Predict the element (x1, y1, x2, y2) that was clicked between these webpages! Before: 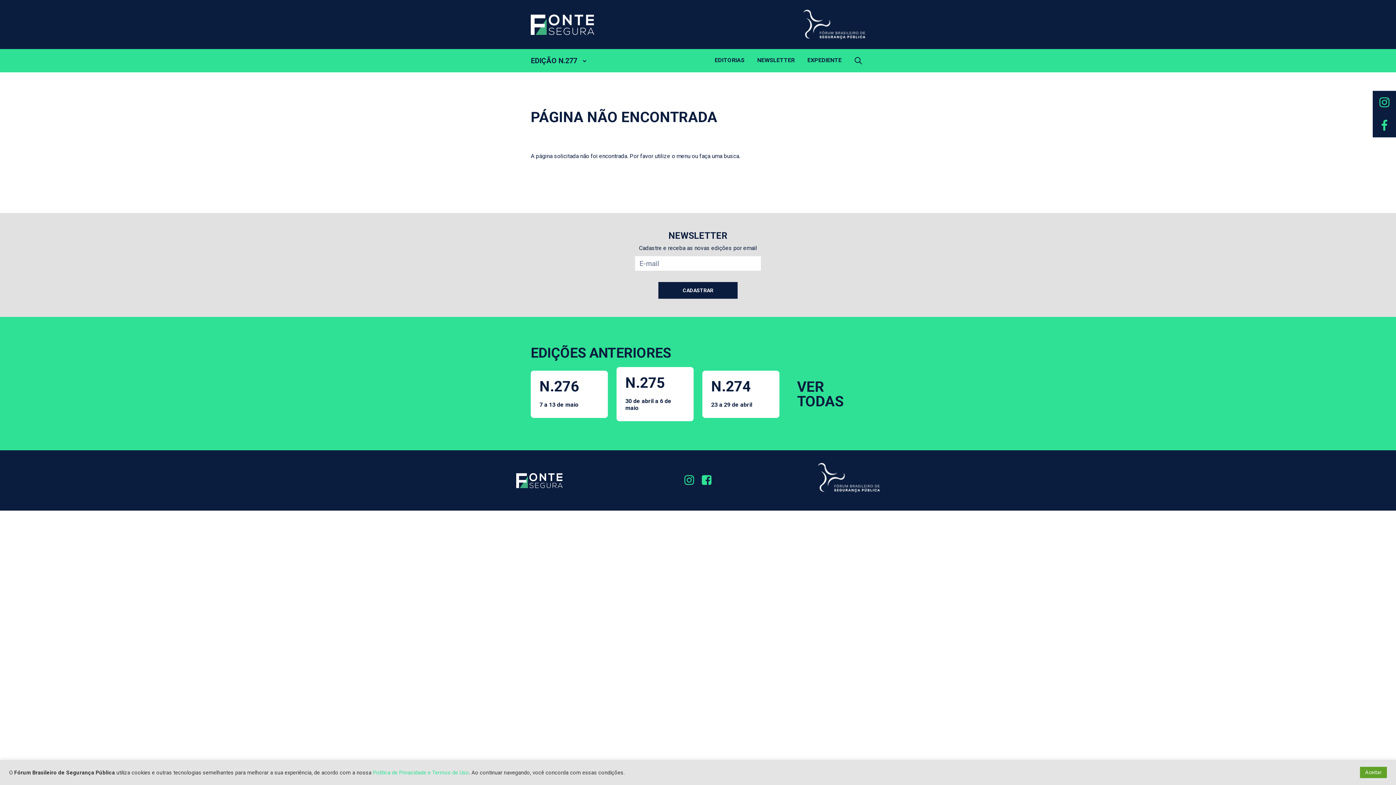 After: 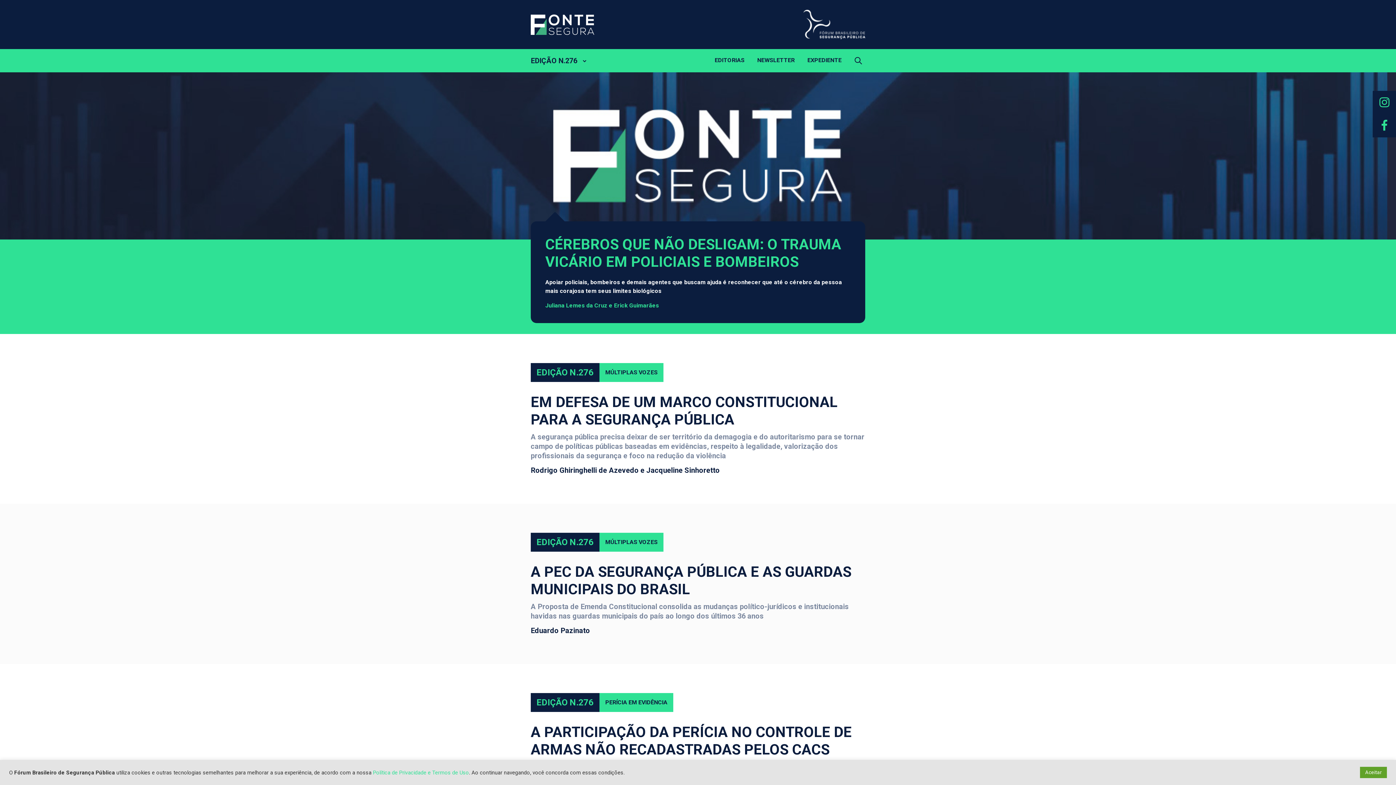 Action: label: N.276 7 a 13 de maio bbox: (530, 370, 607, 418)